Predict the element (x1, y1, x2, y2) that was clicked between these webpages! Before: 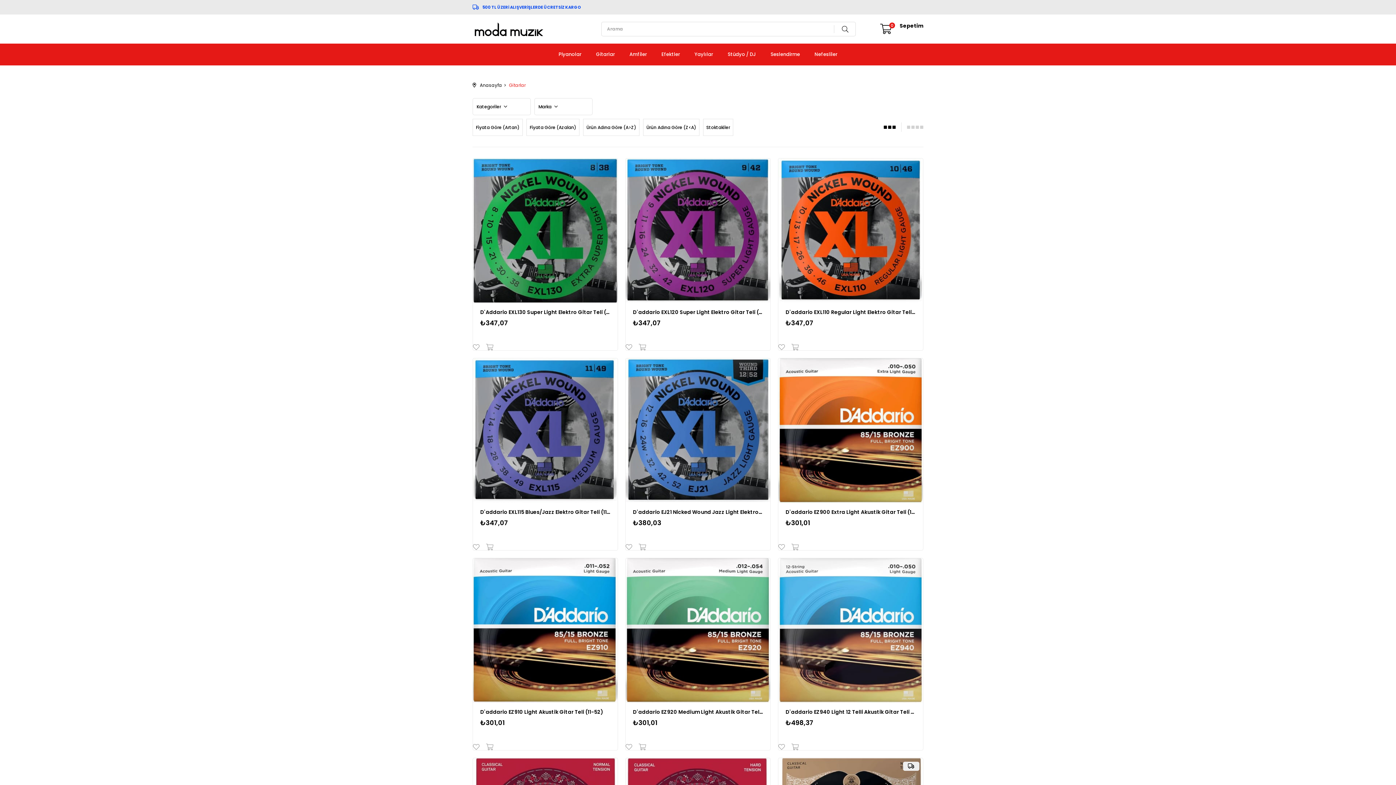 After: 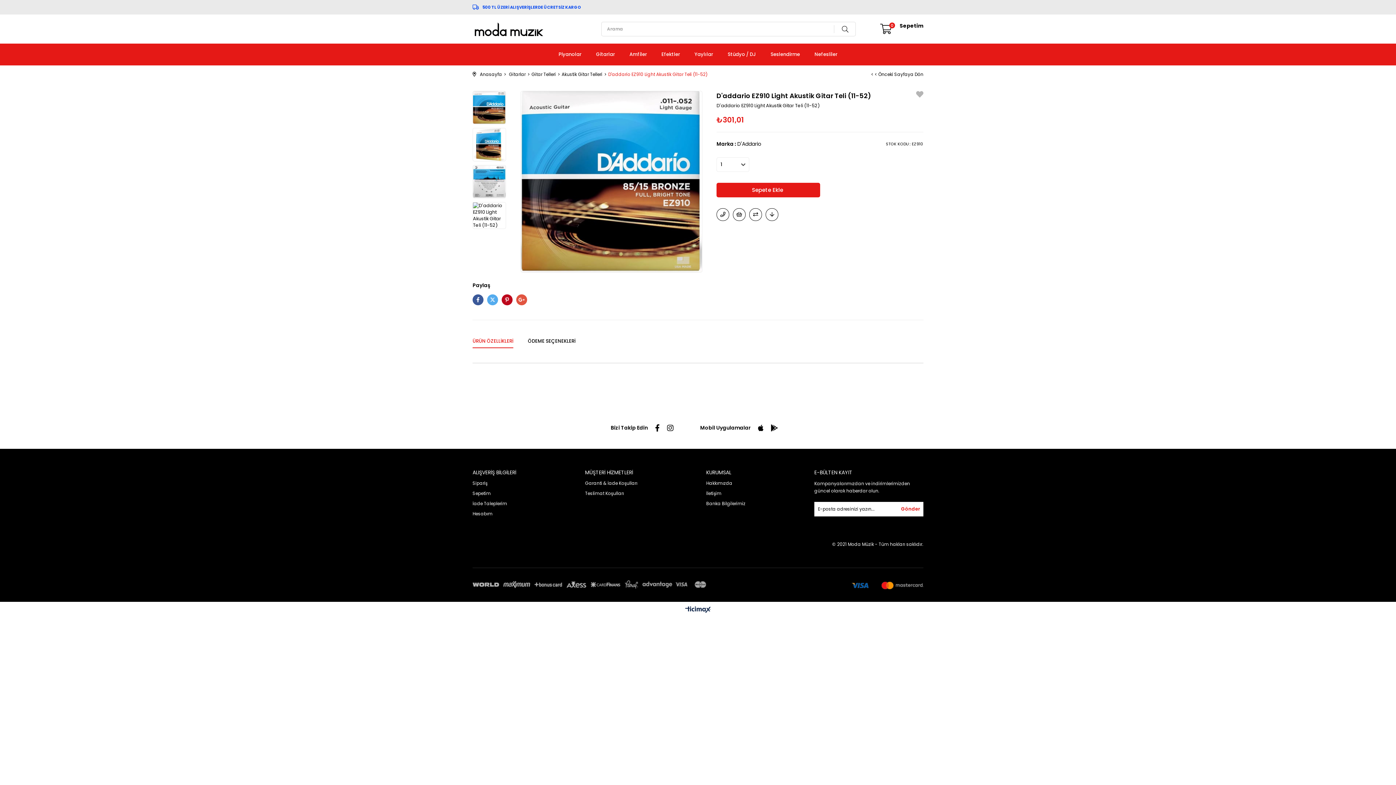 Action: label: D'addario EZ910 Light Akustik Gitar Teli (11-52) bbox: (480, 708, 610, 716)